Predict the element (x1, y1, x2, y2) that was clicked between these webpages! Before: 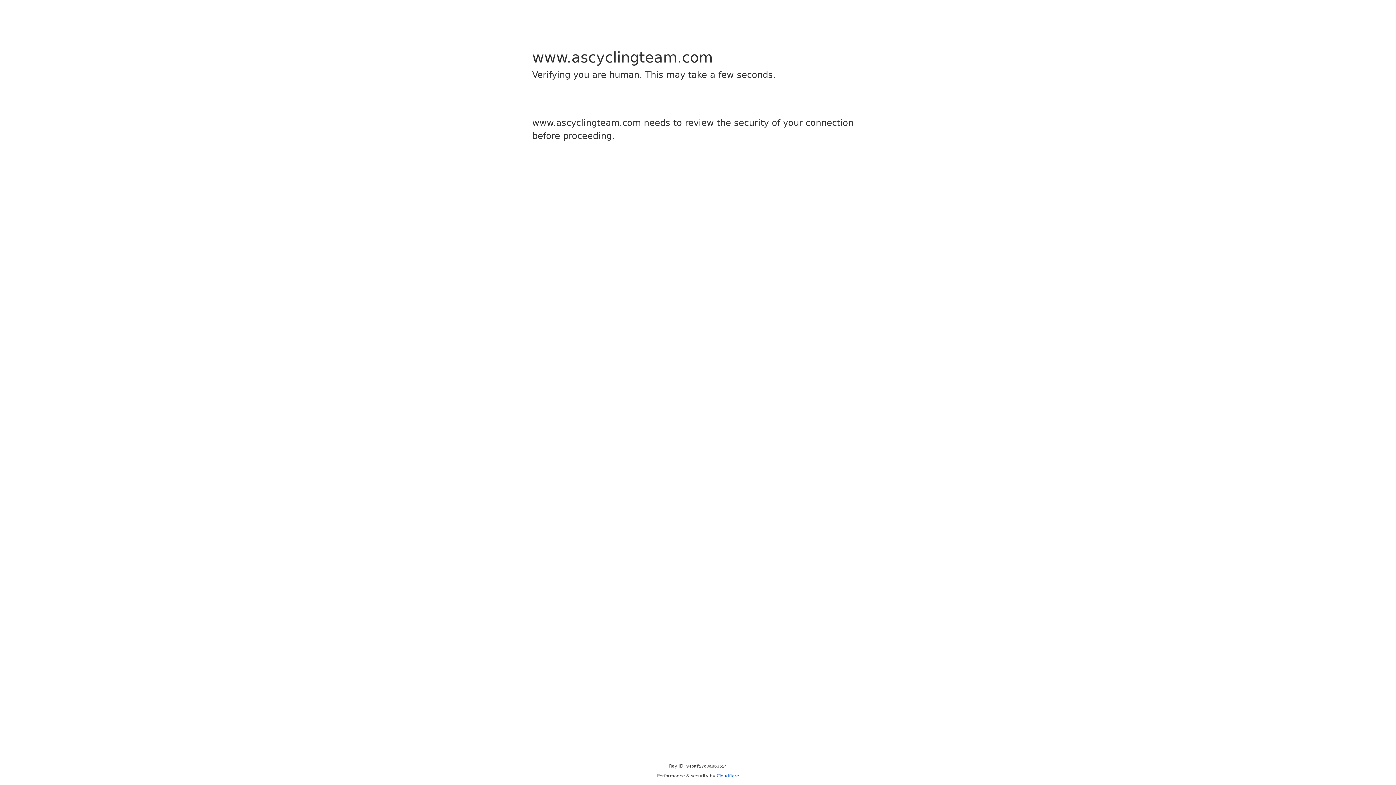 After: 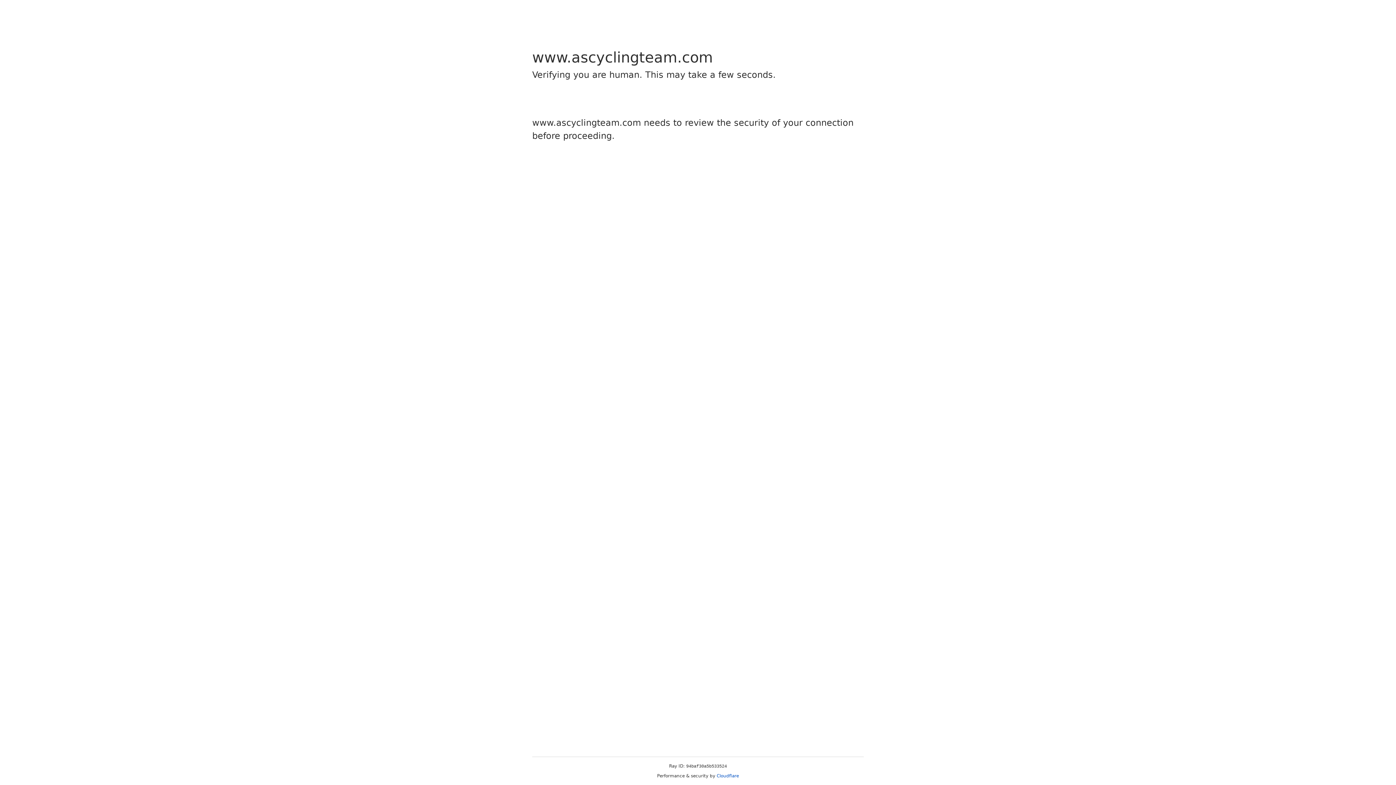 Action: label: Cloudflare bbox: (716, 773, 739, 778)